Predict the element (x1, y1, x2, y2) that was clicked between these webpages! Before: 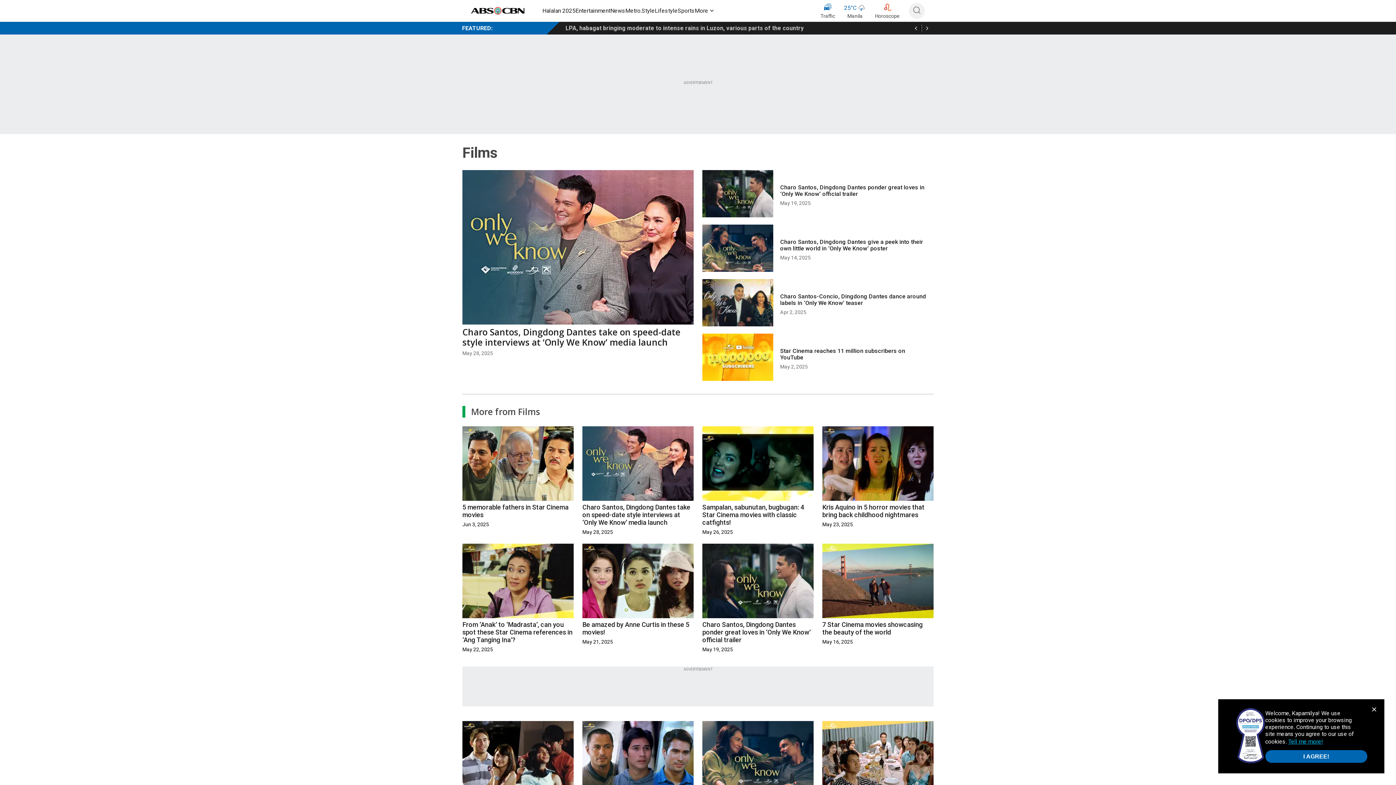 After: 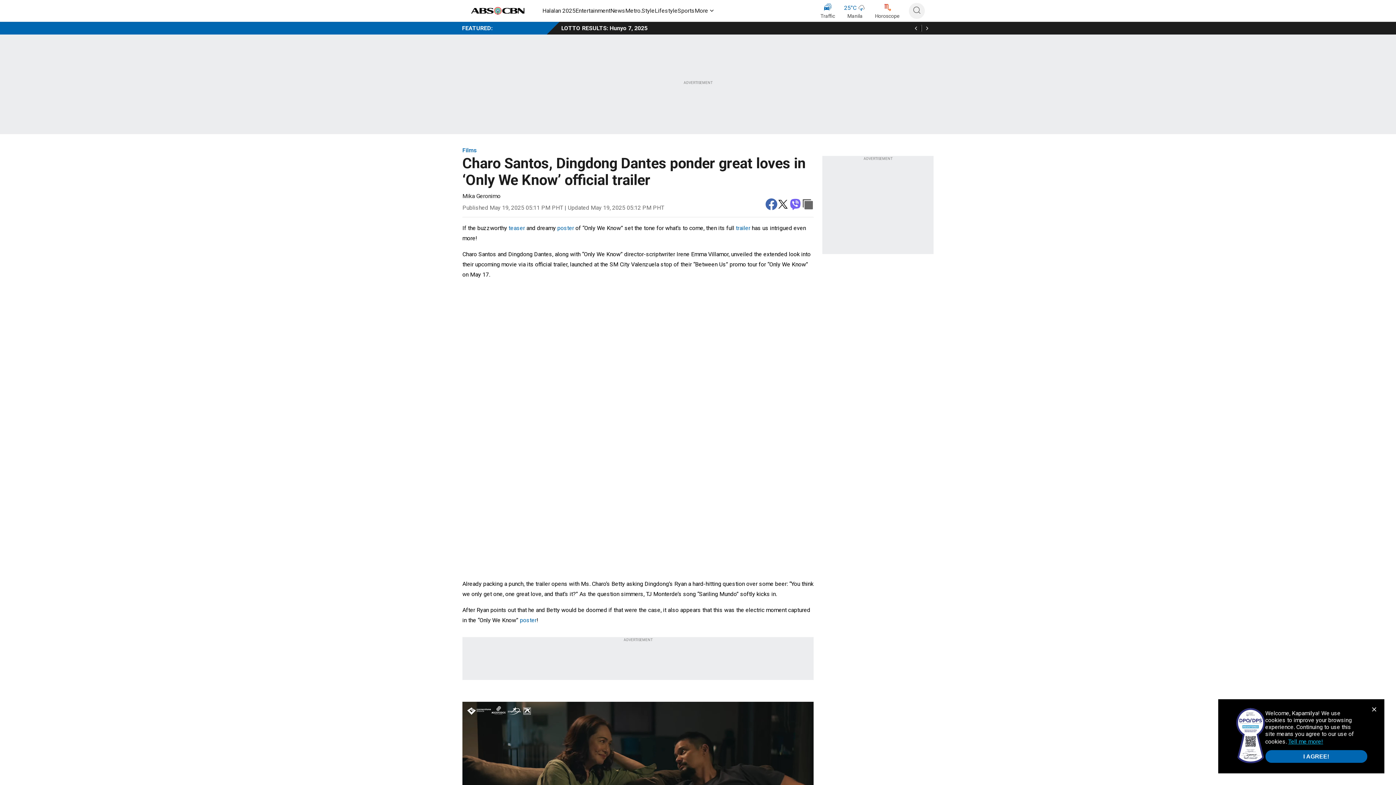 Action: bbox: (702, 170, 773, 217)